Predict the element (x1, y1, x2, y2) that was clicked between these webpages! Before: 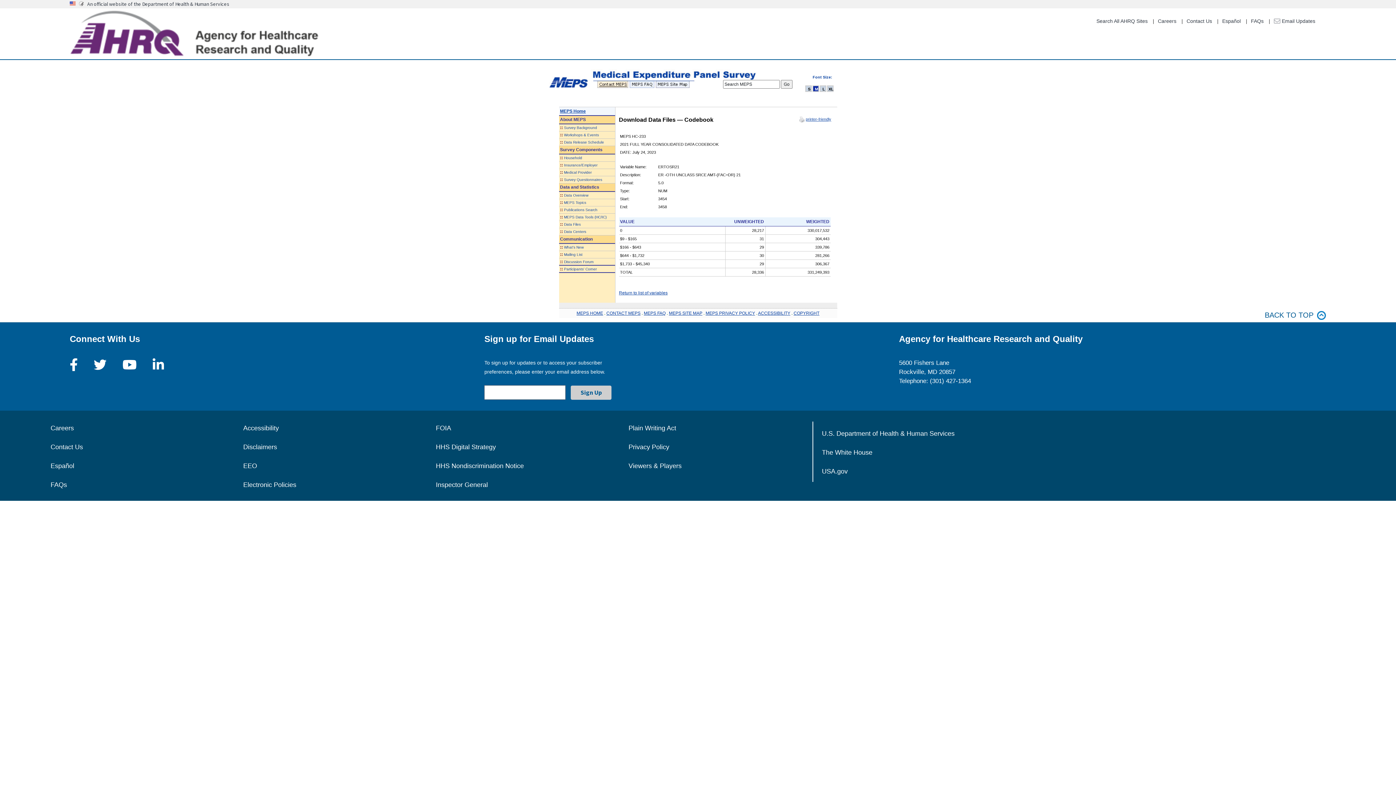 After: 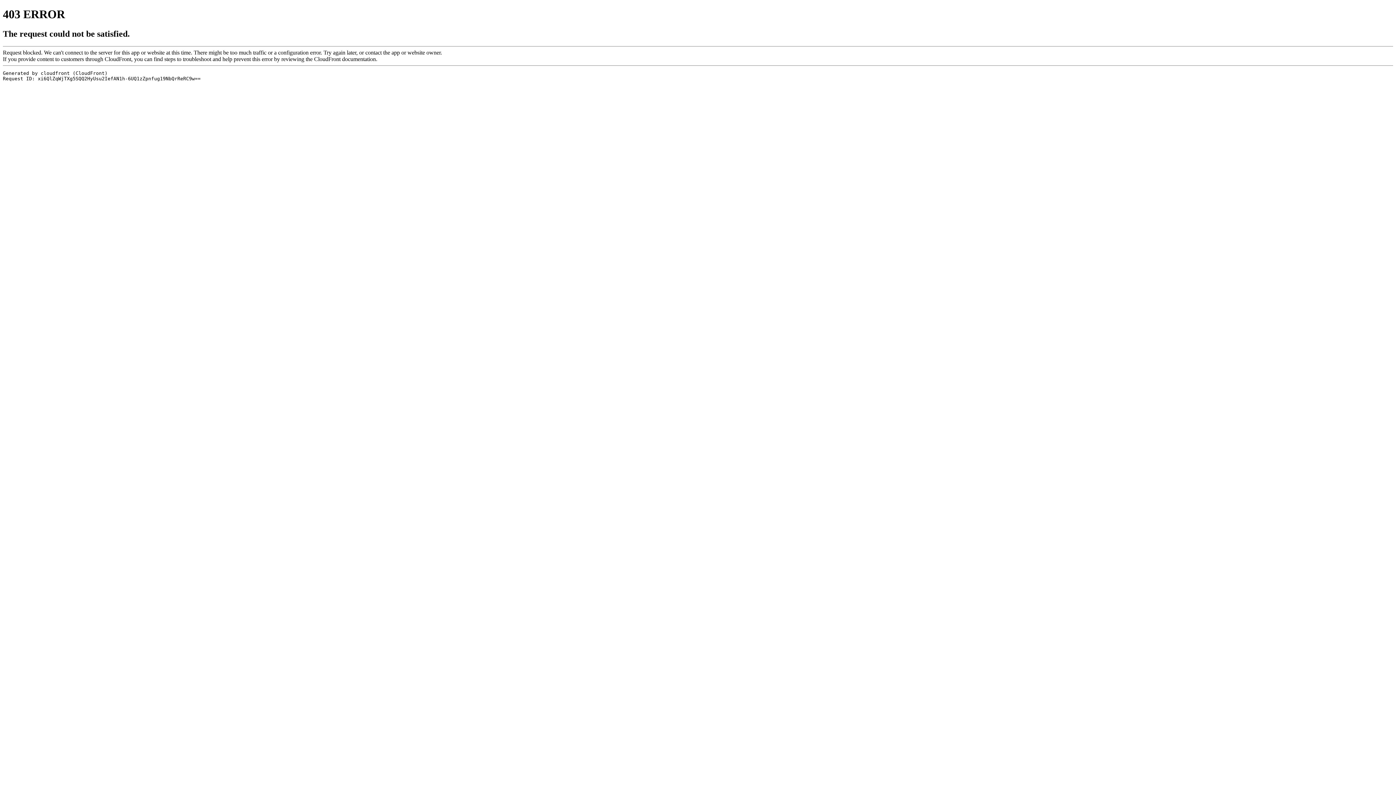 Action: bbox: (69, 31, 321, 36)